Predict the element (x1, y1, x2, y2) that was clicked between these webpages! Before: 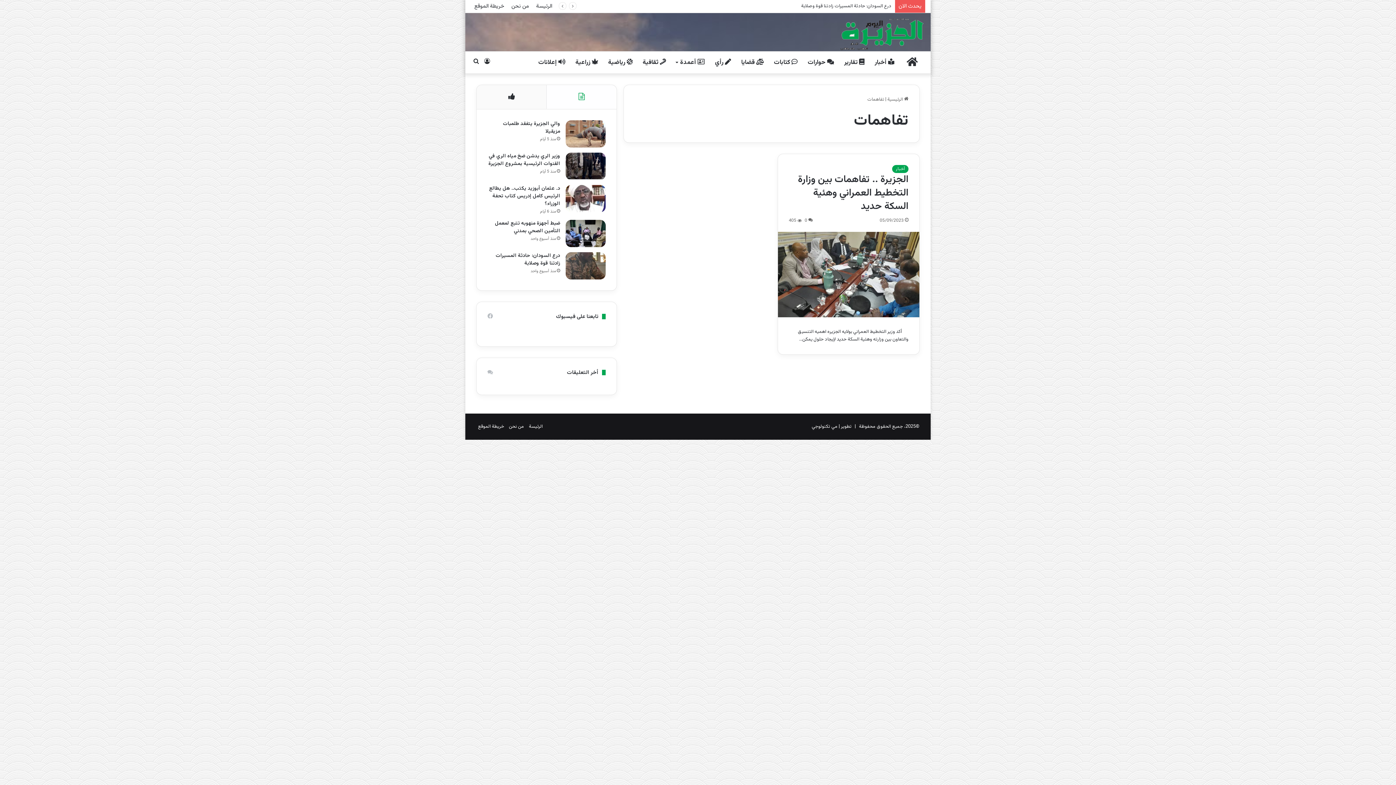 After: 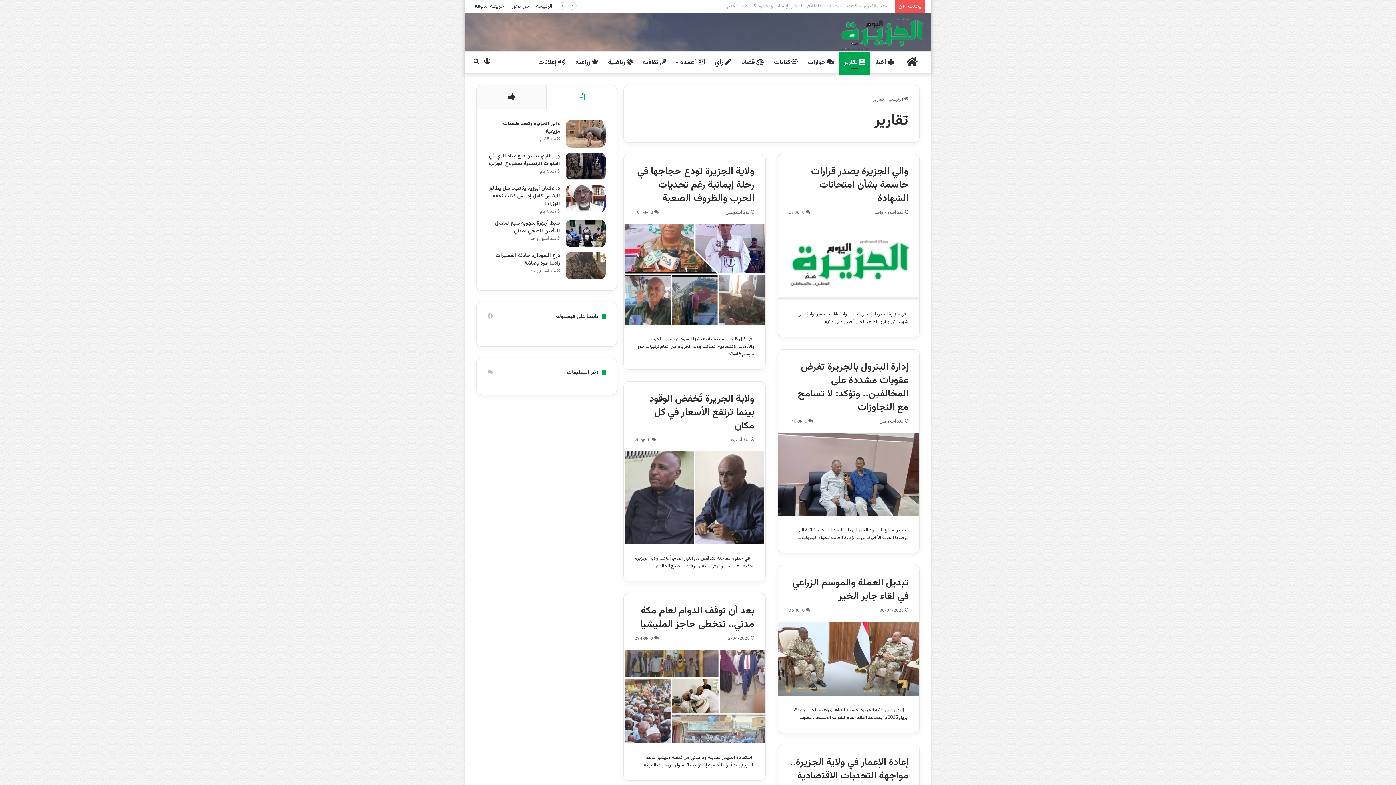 Action: bbox: (839, 51, 869, 73) label:  تقارير